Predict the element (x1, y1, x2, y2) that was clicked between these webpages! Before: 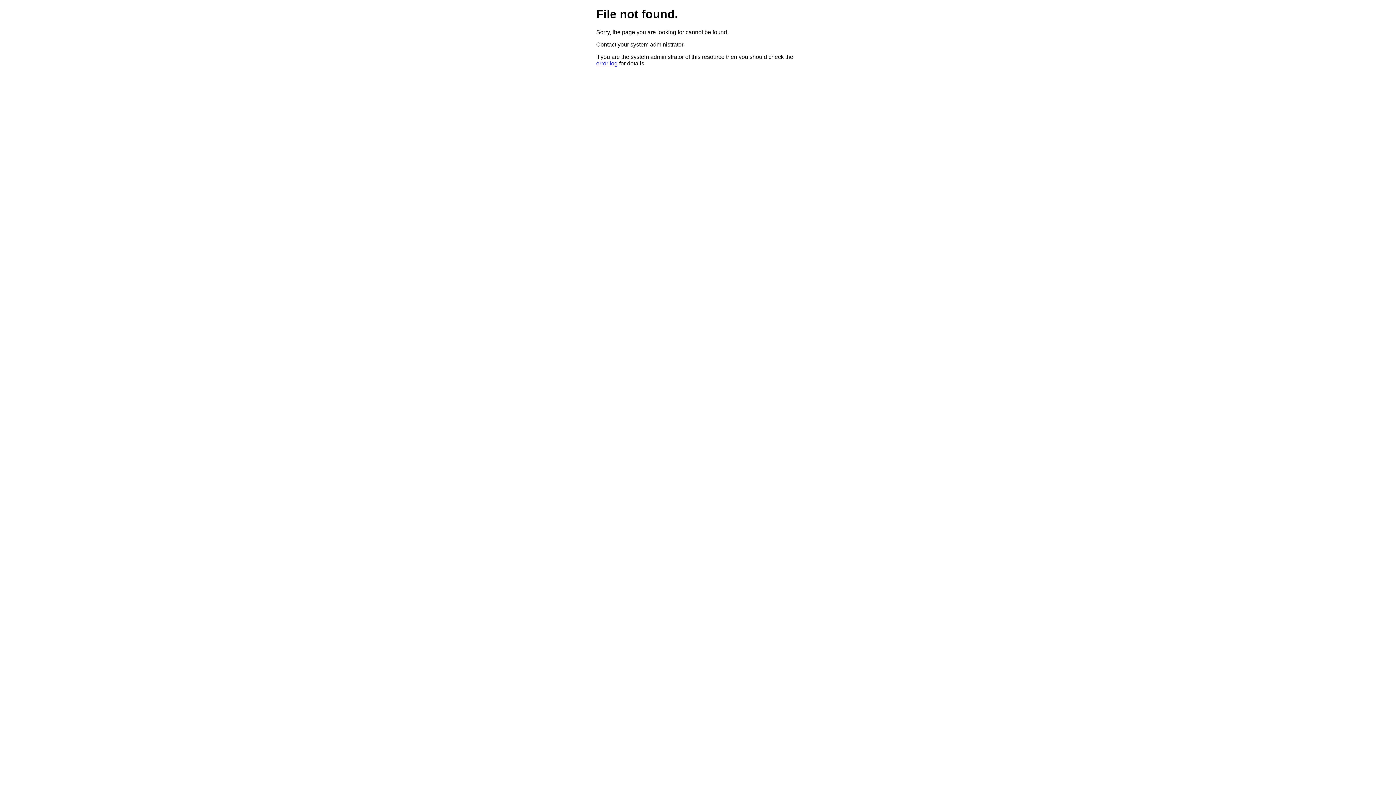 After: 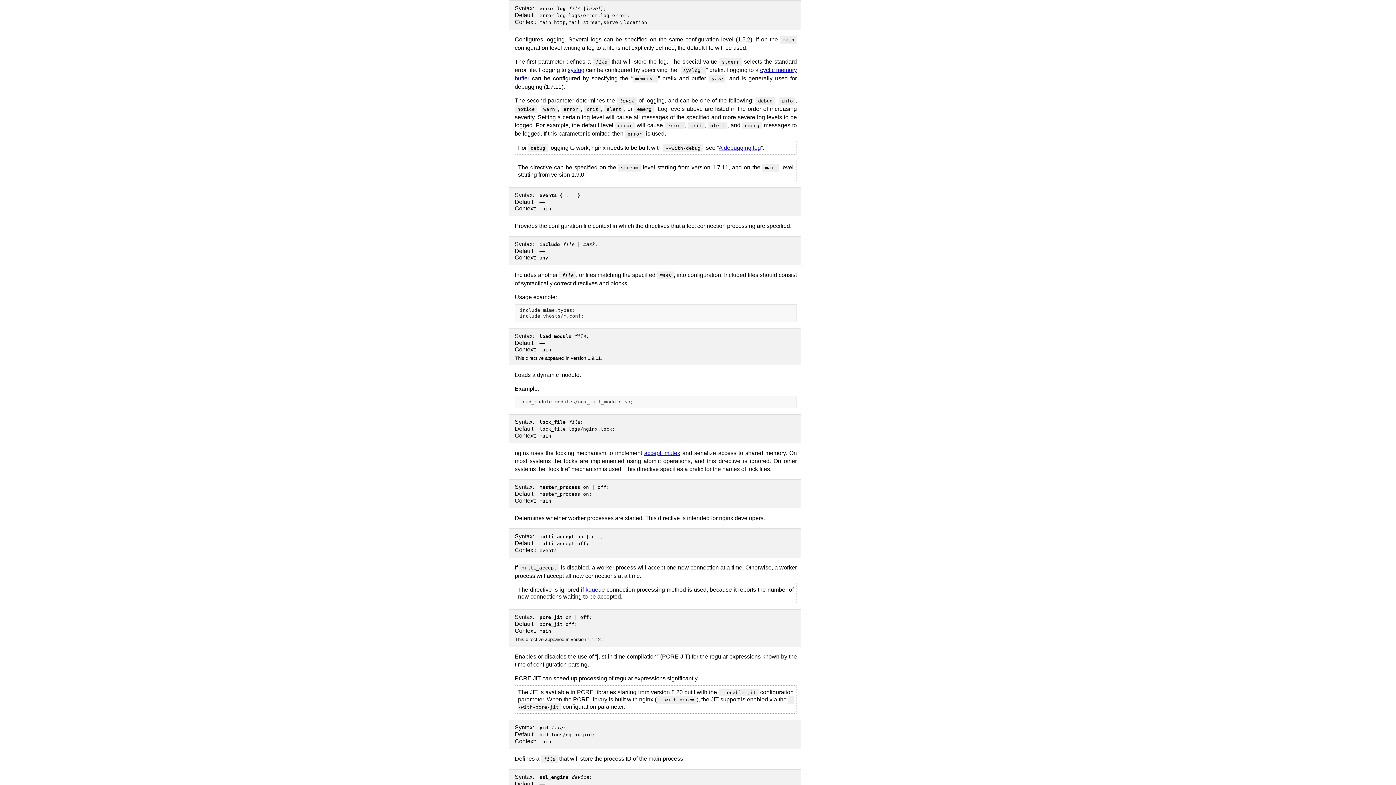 Action: label: error log bbox: (596, 60, 617, 66)